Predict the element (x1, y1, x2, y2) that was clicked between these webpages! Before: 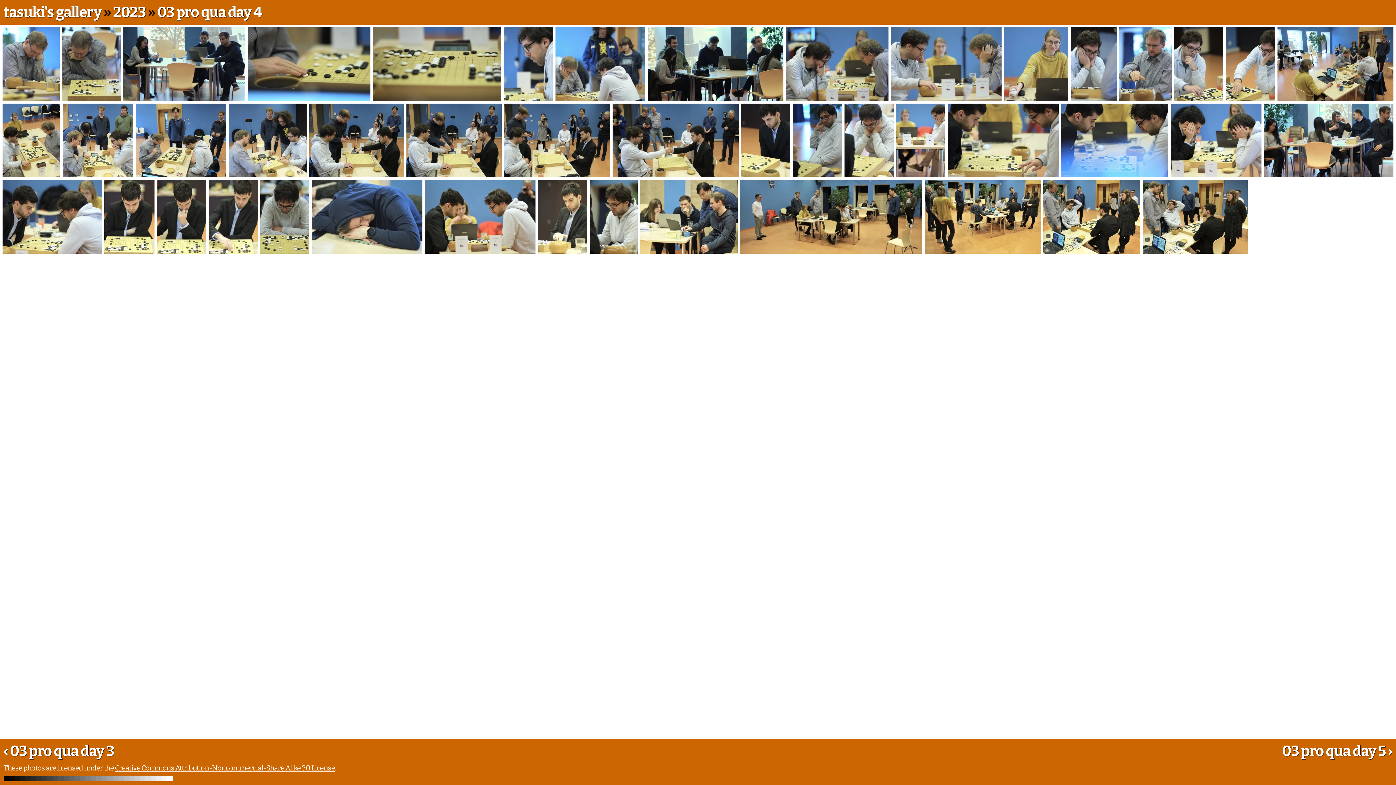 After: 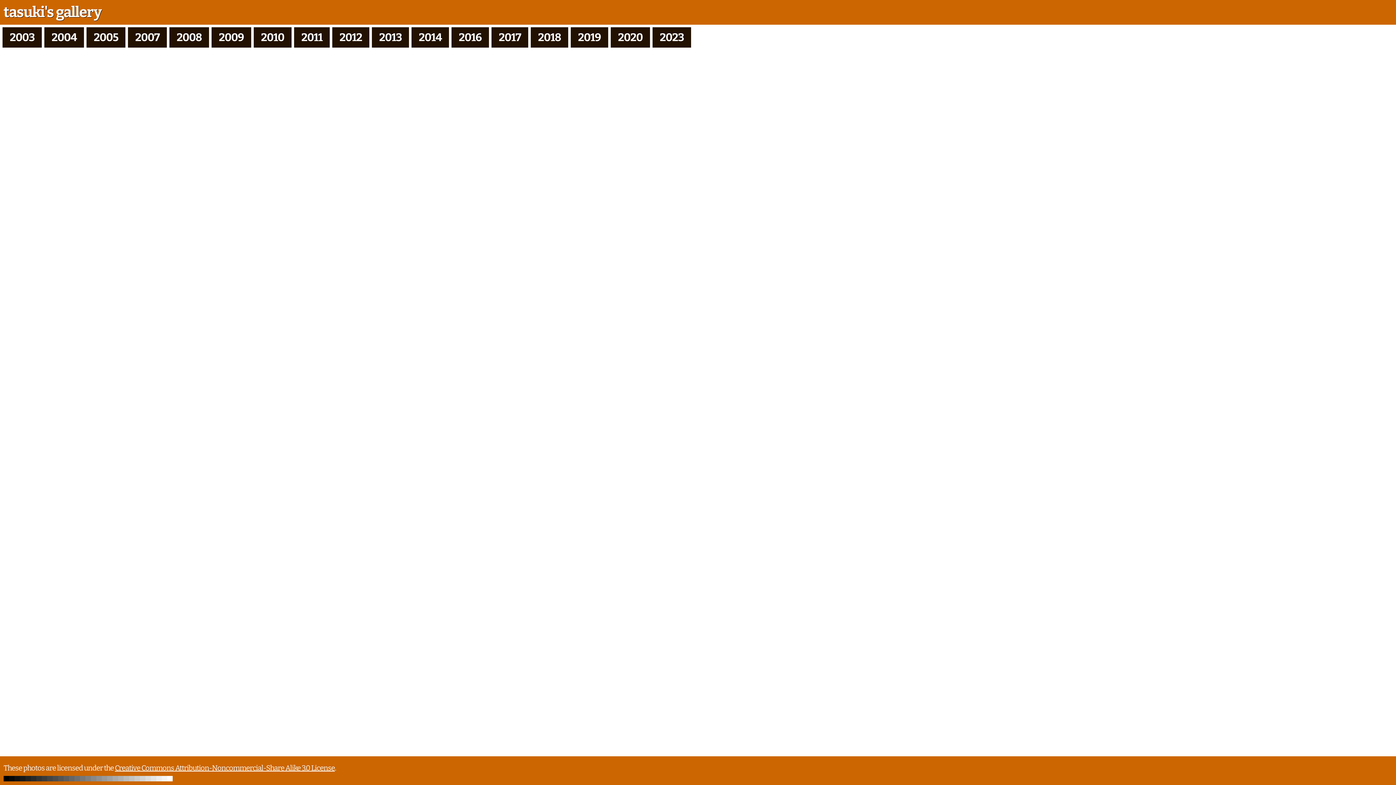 Action: label: tasuki's gallery bbox: (3, 3, 101, 21)